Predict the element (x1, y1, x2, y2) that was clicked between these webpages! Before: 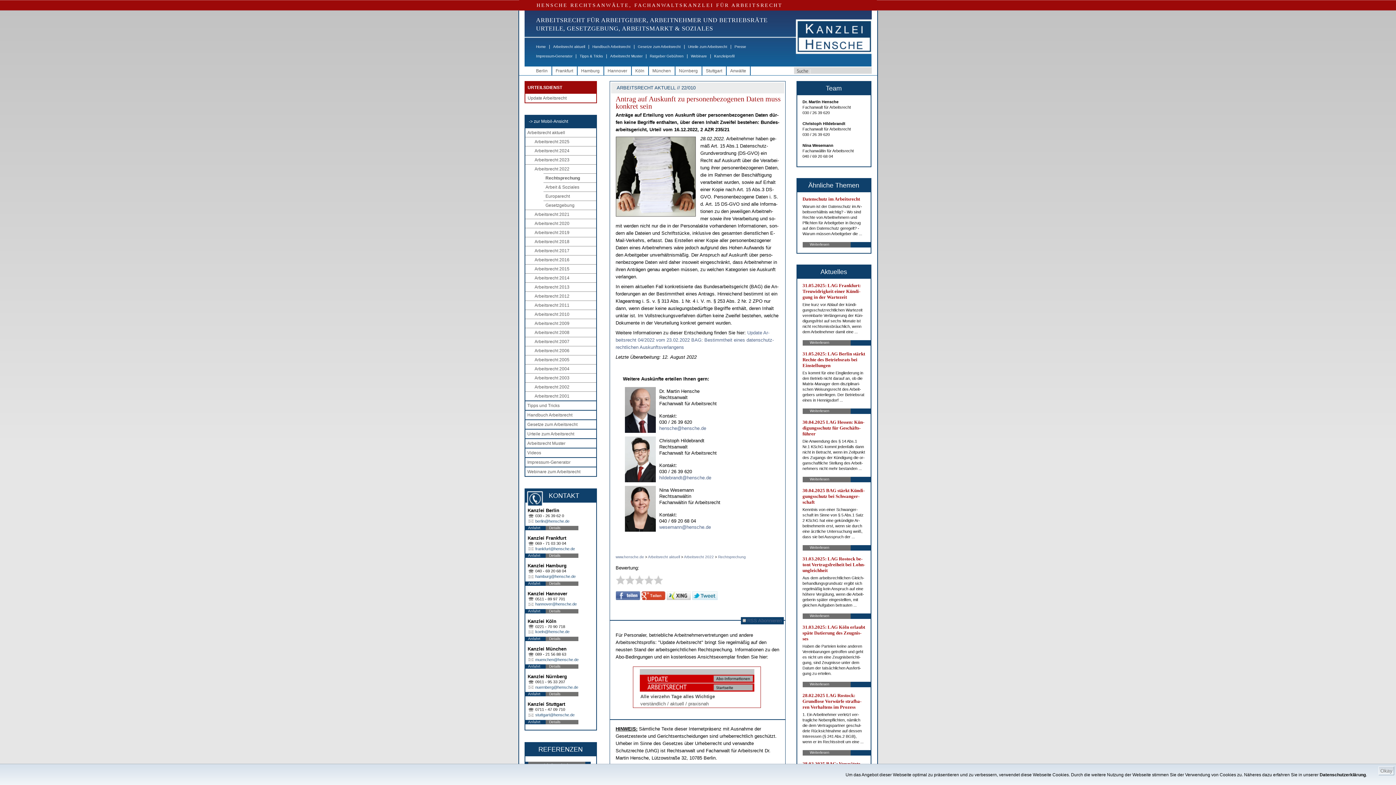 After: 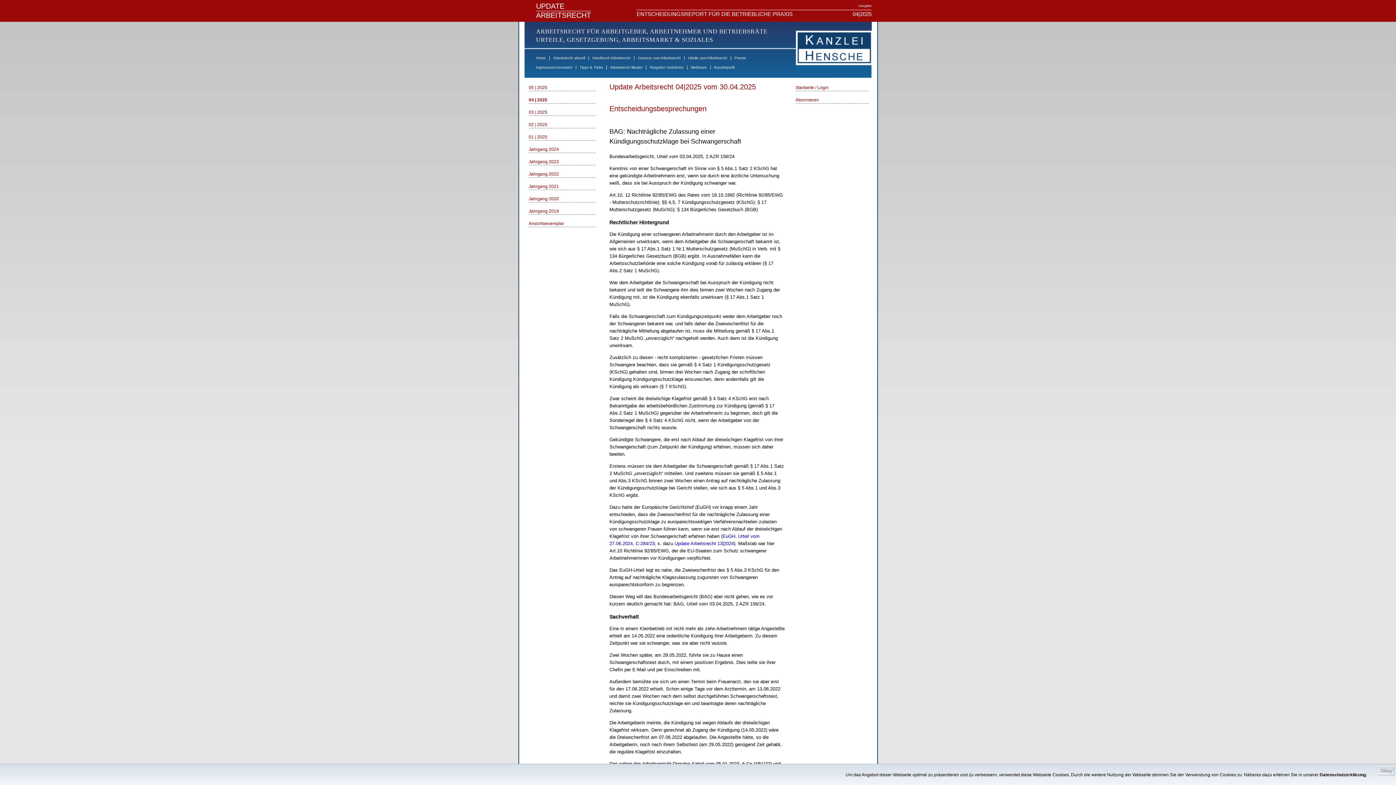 Action: label: Weiterlesen bbox: (802, 545, 850, 550)